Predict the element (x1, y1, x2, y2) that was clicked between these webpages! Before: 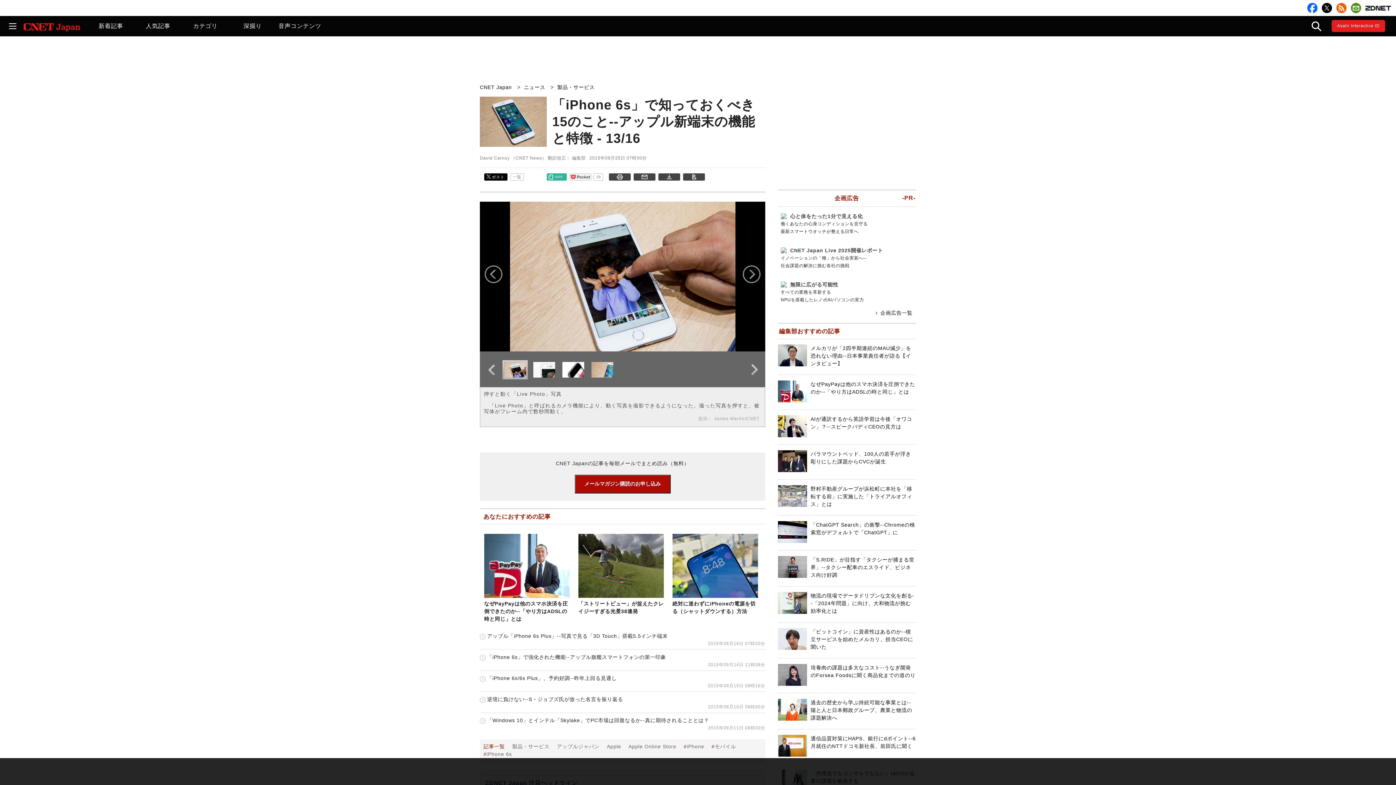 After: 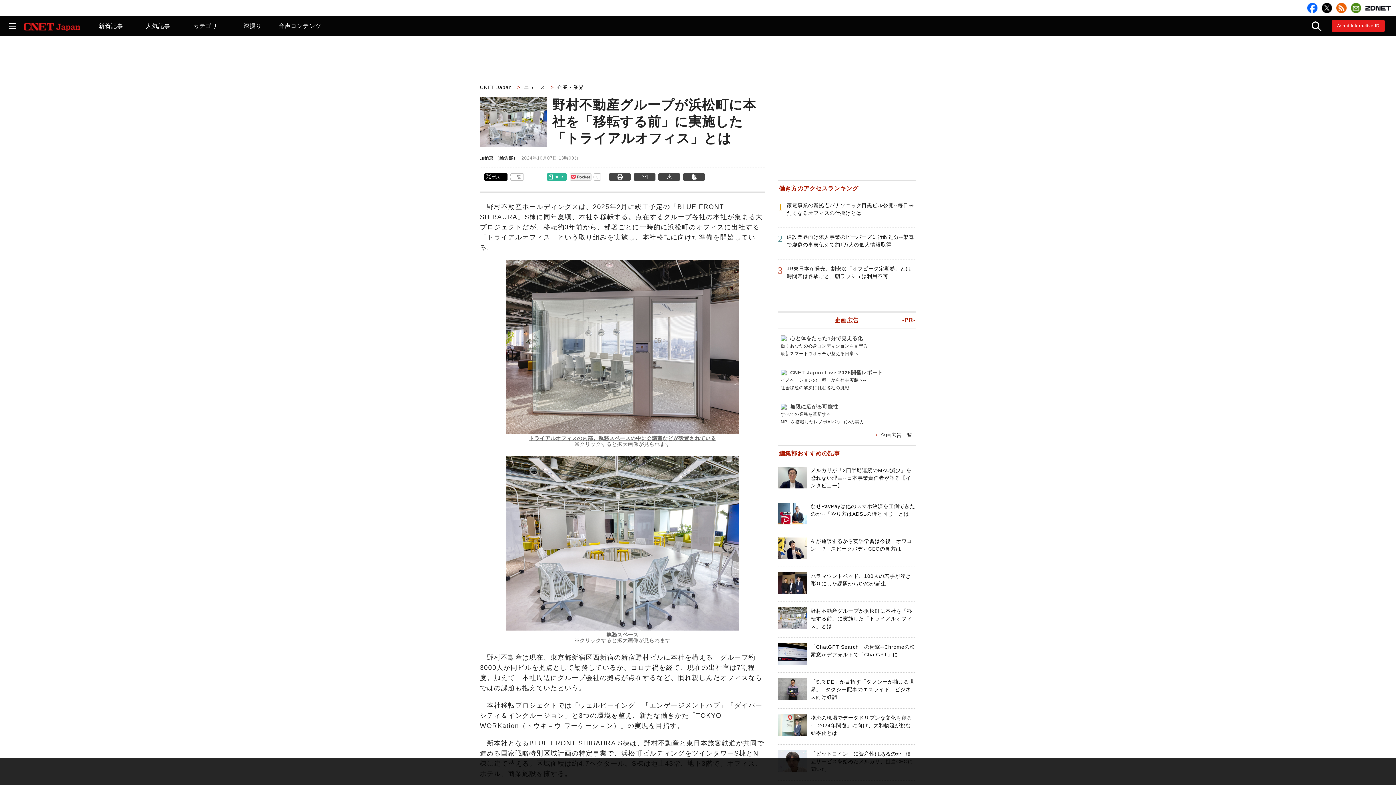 Action: bbox: (810, 486, 912, 507) label: 野村不動産グループが浜松町に本社を「移転する前」に実施した「トライアルオフィス」とは